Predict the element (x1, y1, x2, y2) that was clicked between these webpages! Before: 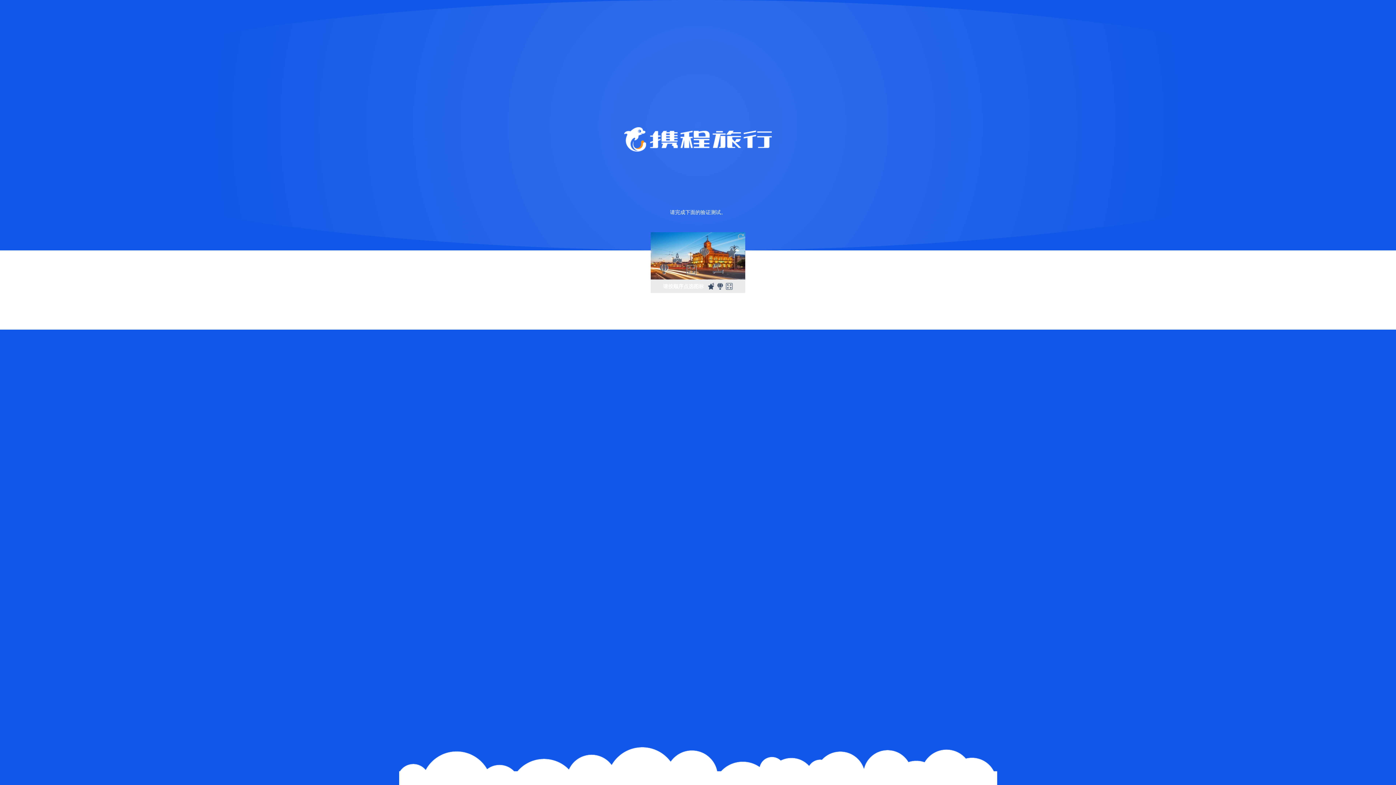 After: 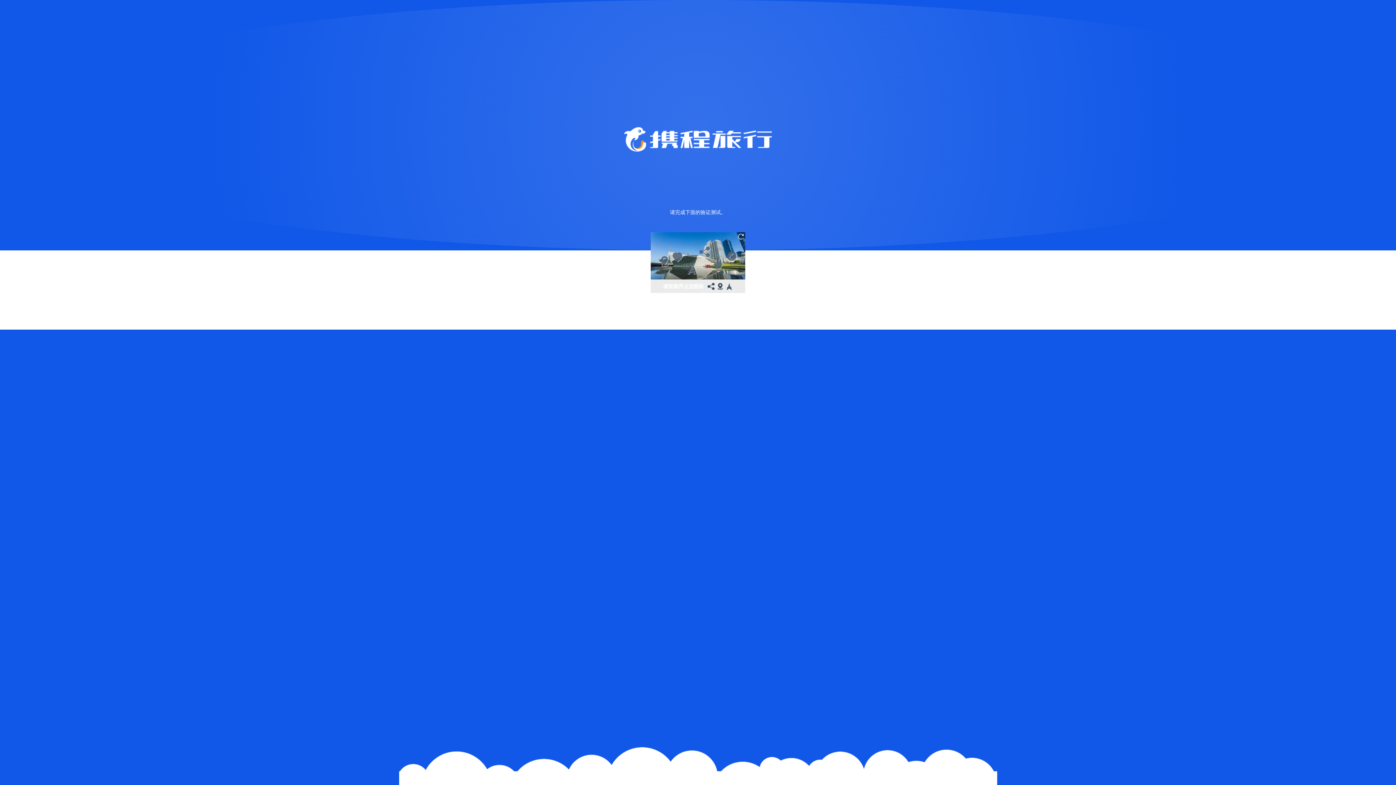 Action: bbox: (736, 232, 745, 241)